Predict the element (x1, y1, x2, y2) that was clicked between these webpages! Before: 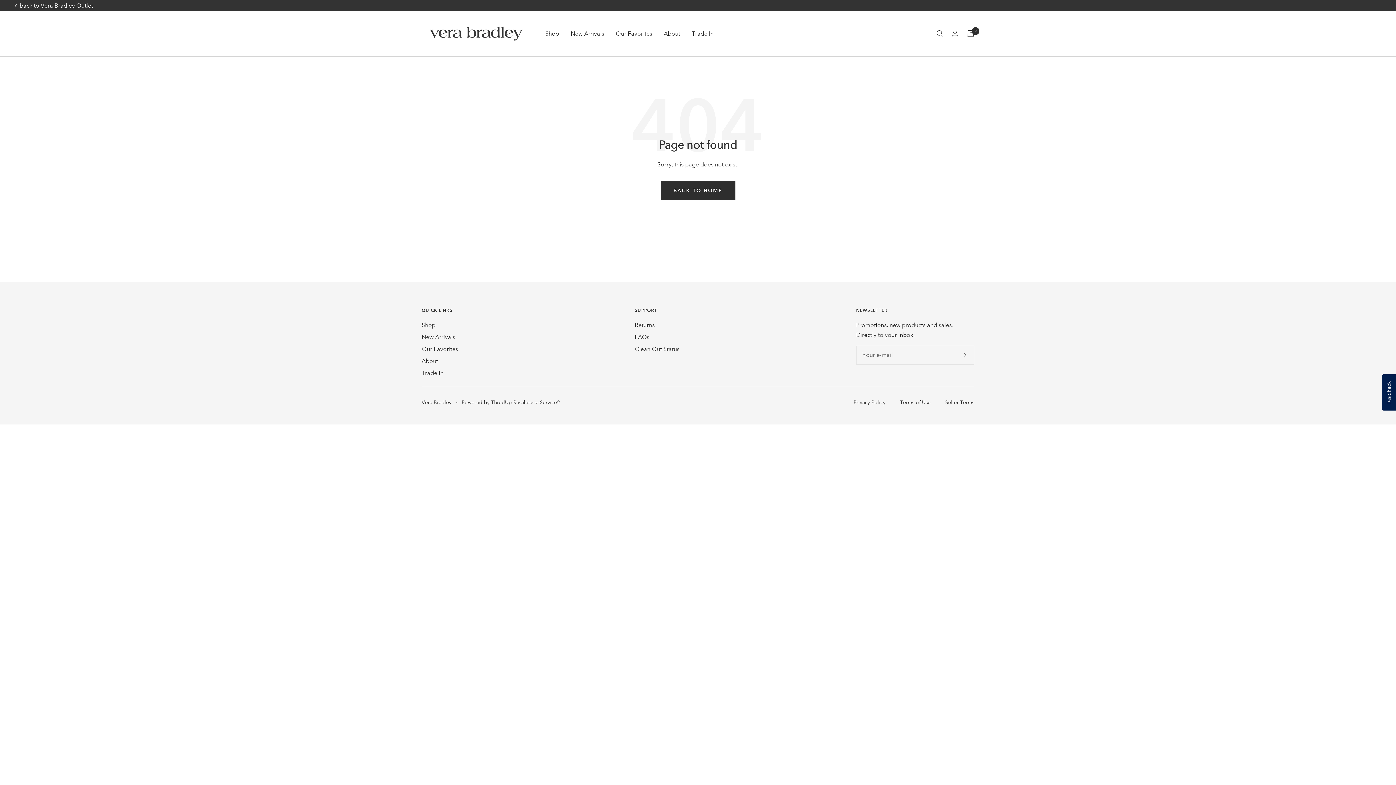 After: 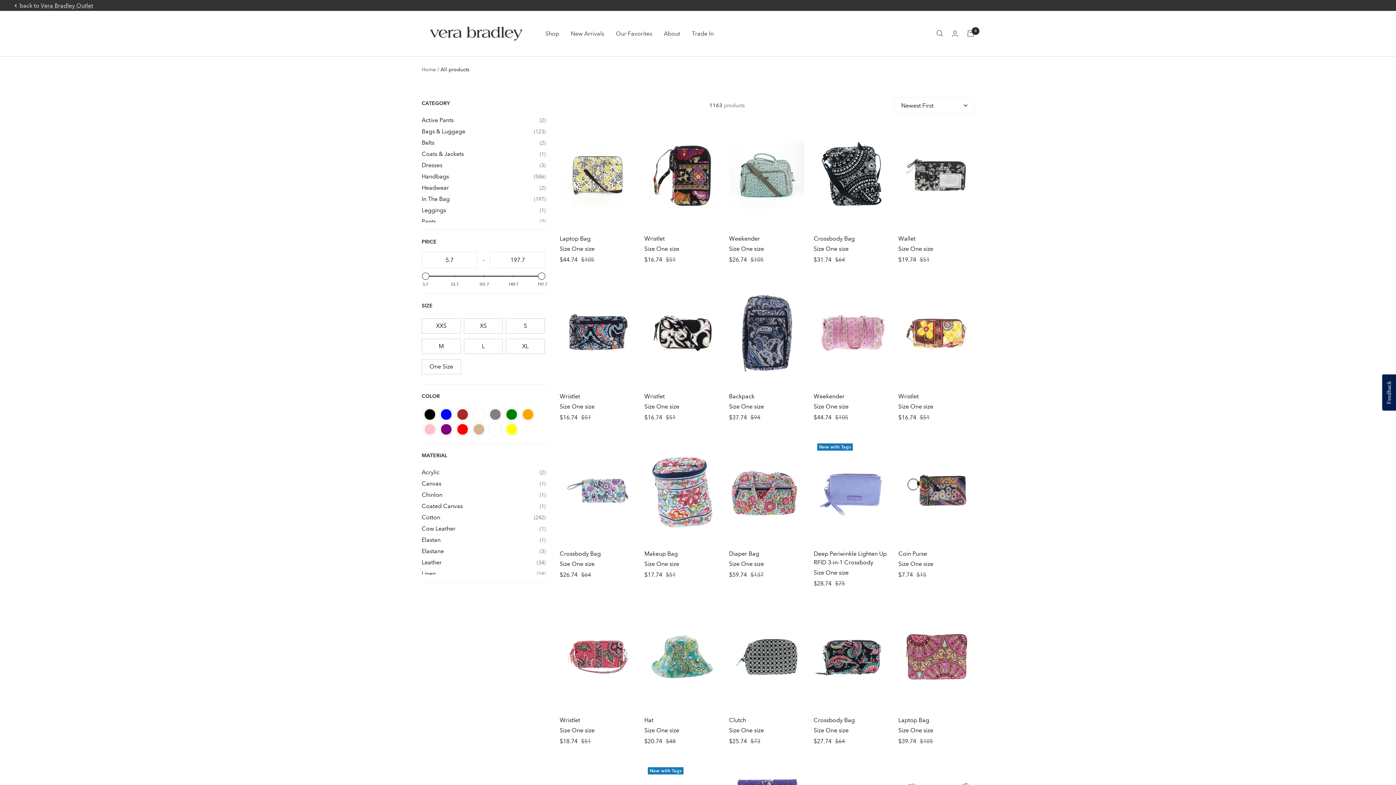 Action: bbox: (421, 332, 455, 342) label: New Arrivals